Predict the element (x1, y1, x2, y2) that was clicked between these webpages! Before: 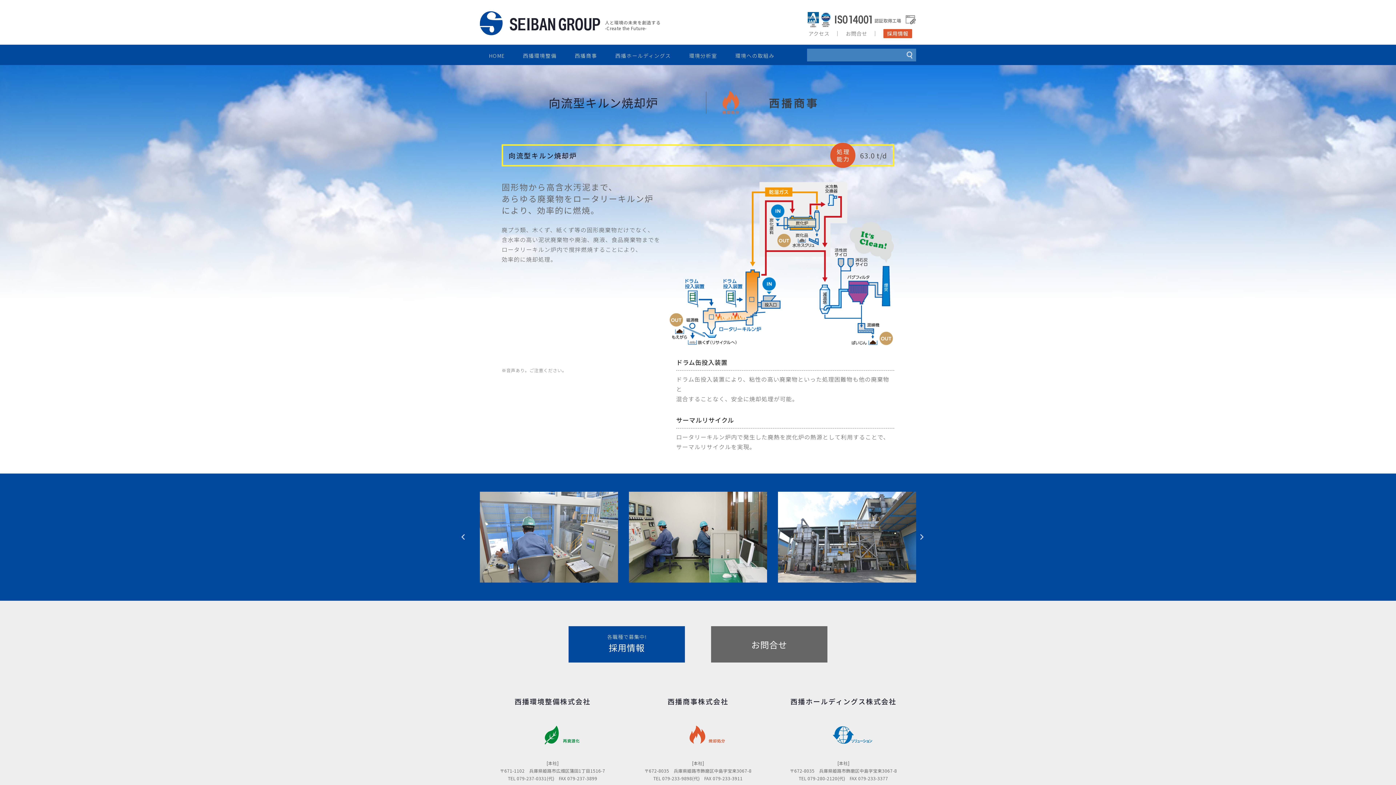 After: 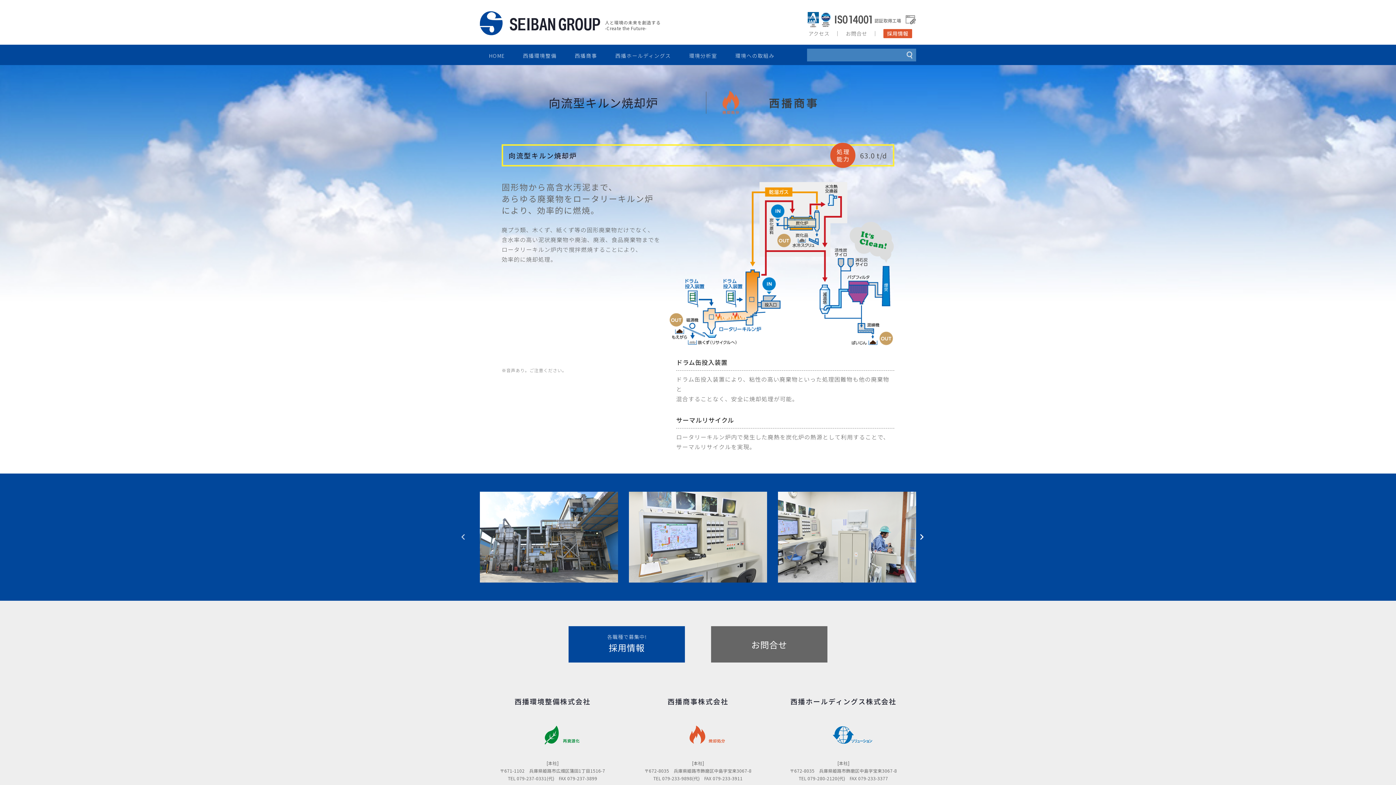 Action: label: Next bbox: (918, 533, 925, 541)